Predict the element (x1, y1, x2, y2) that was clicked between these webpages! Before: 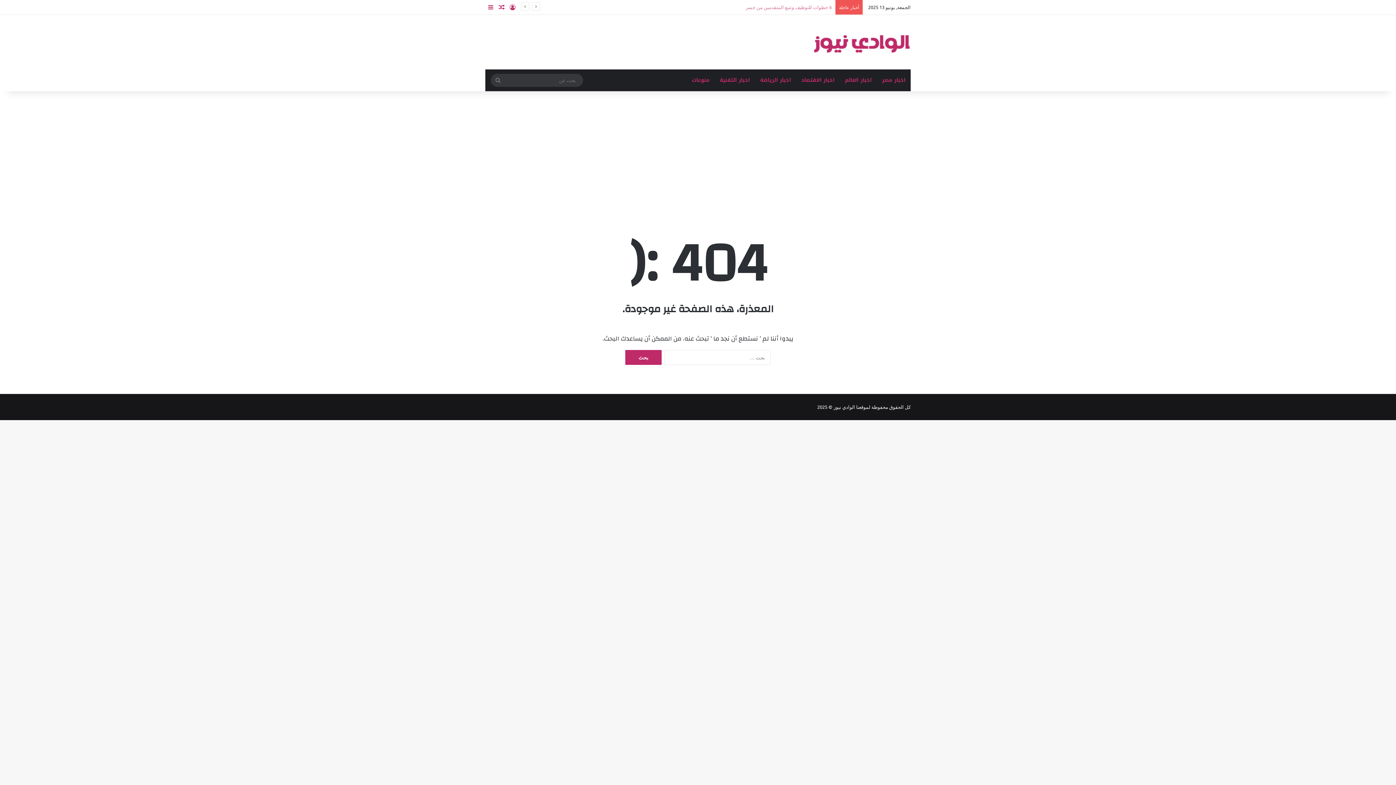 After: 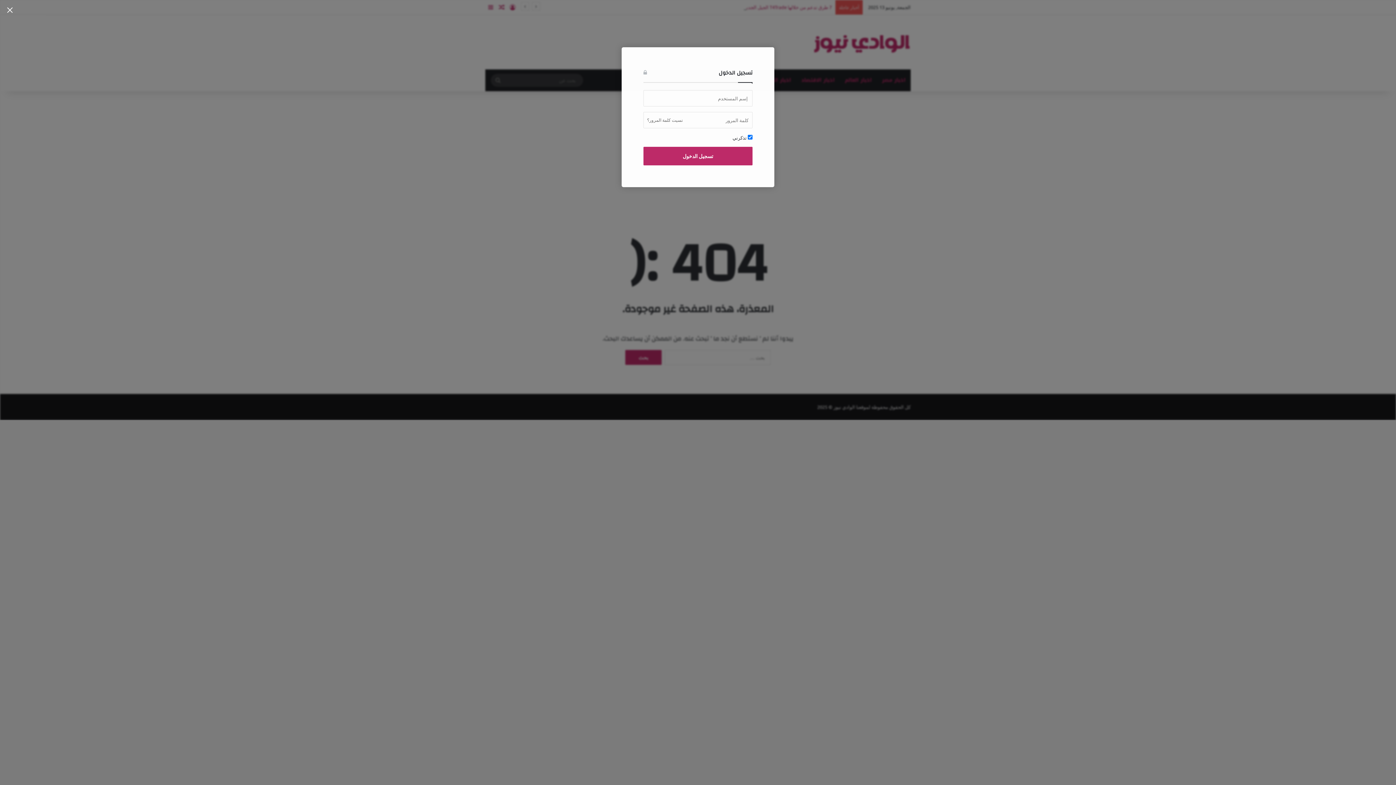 Action: bbox: (507, 0, 518, 14) label: تسجيل الدخول